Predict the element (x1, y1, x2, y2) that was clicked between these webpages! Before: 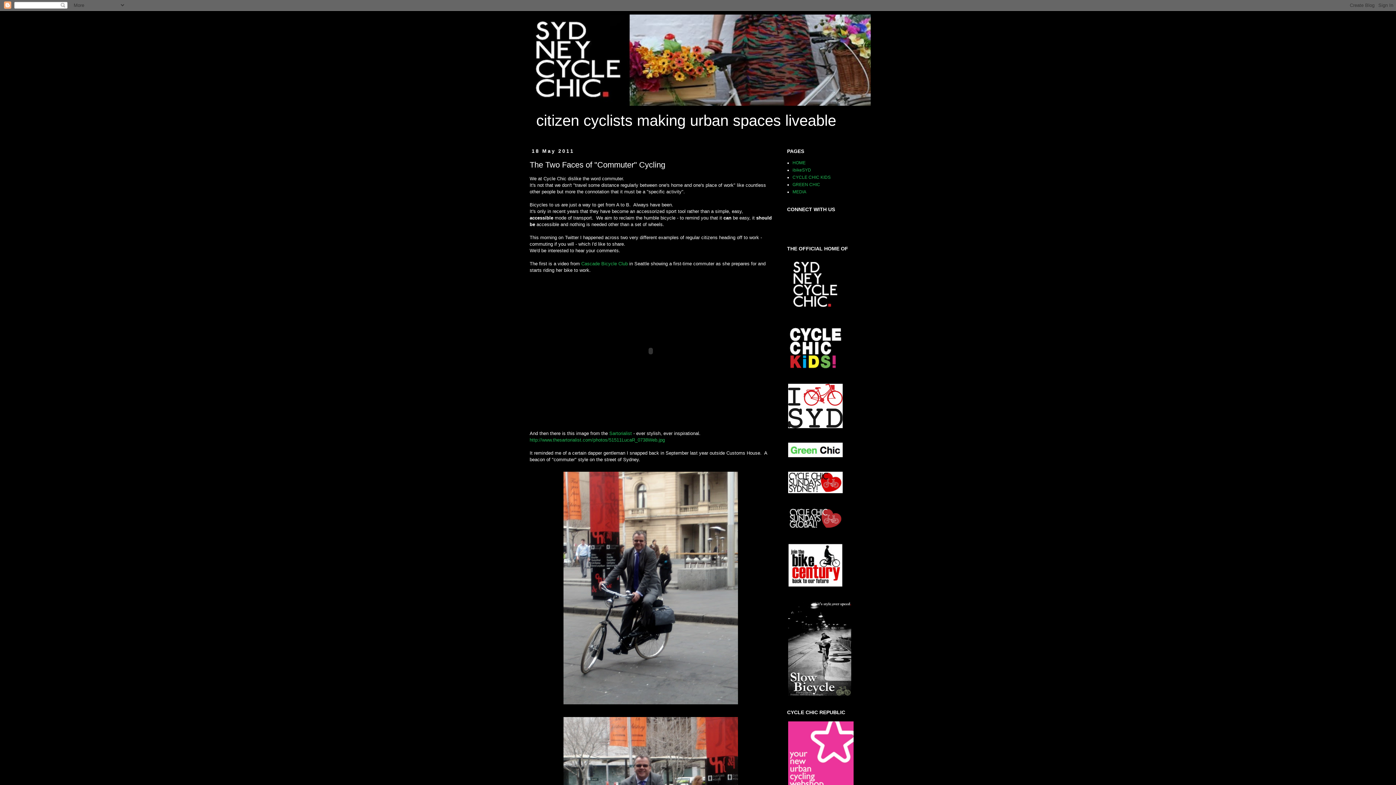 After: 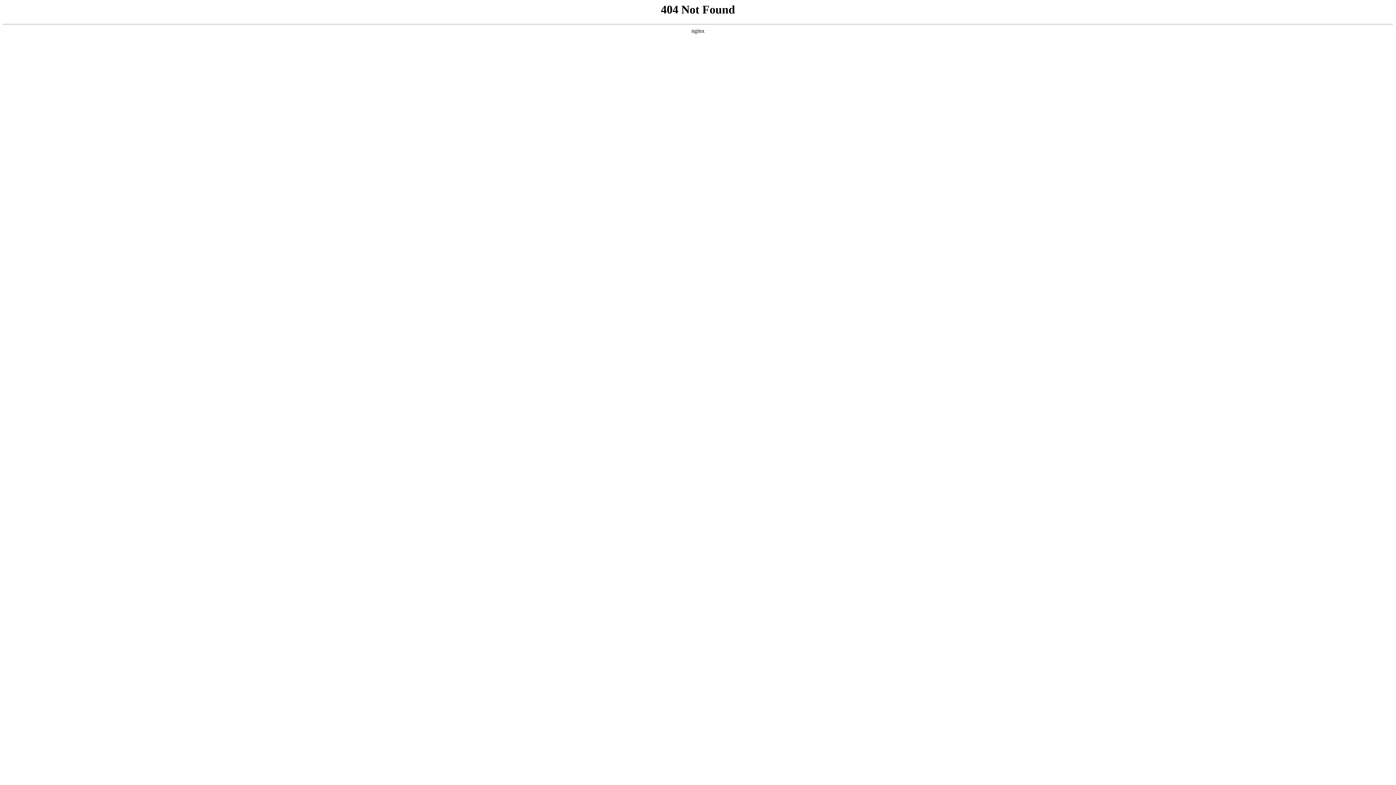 Action: bbox: (529, 437, 665, 442) label: http://www.thesartorialist.com/photos/51511LucaR_0738Web.jpg